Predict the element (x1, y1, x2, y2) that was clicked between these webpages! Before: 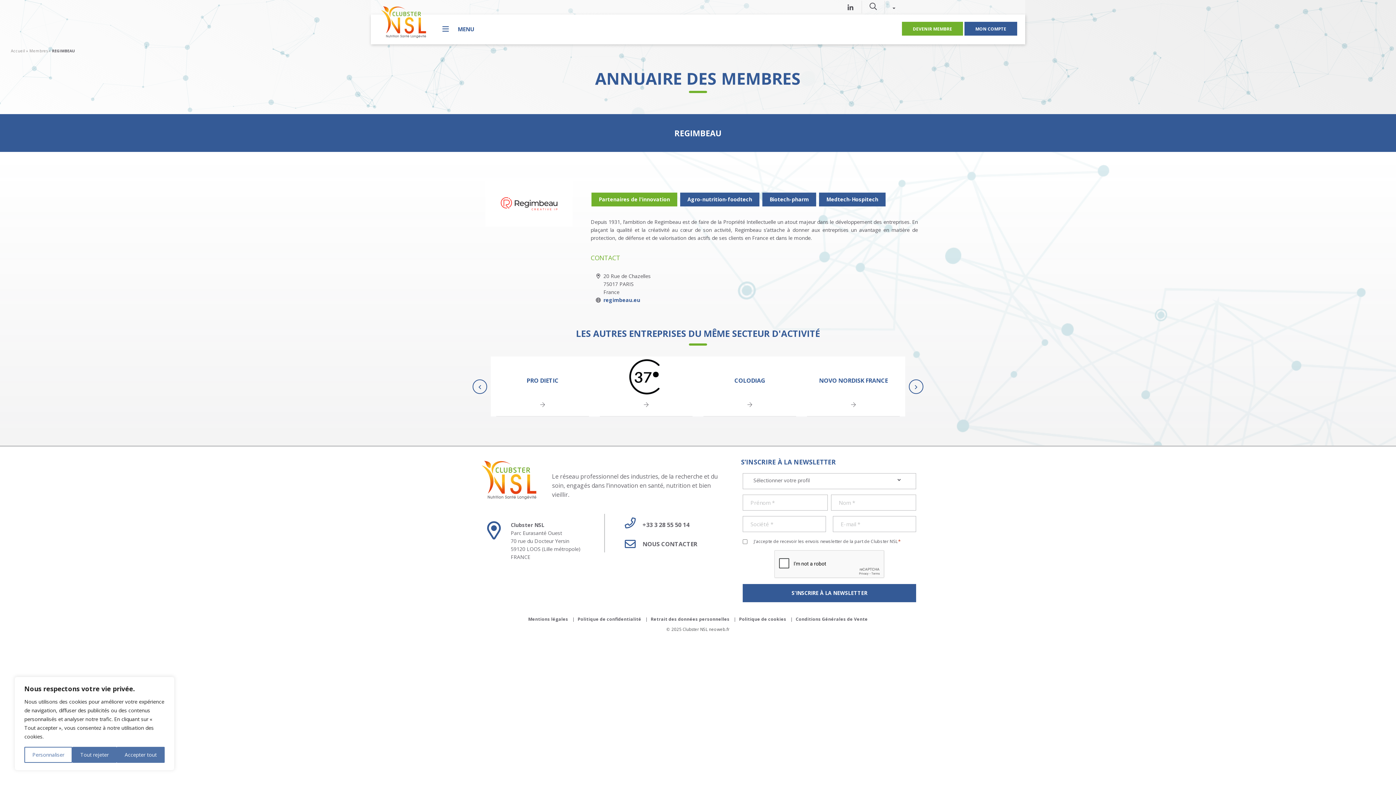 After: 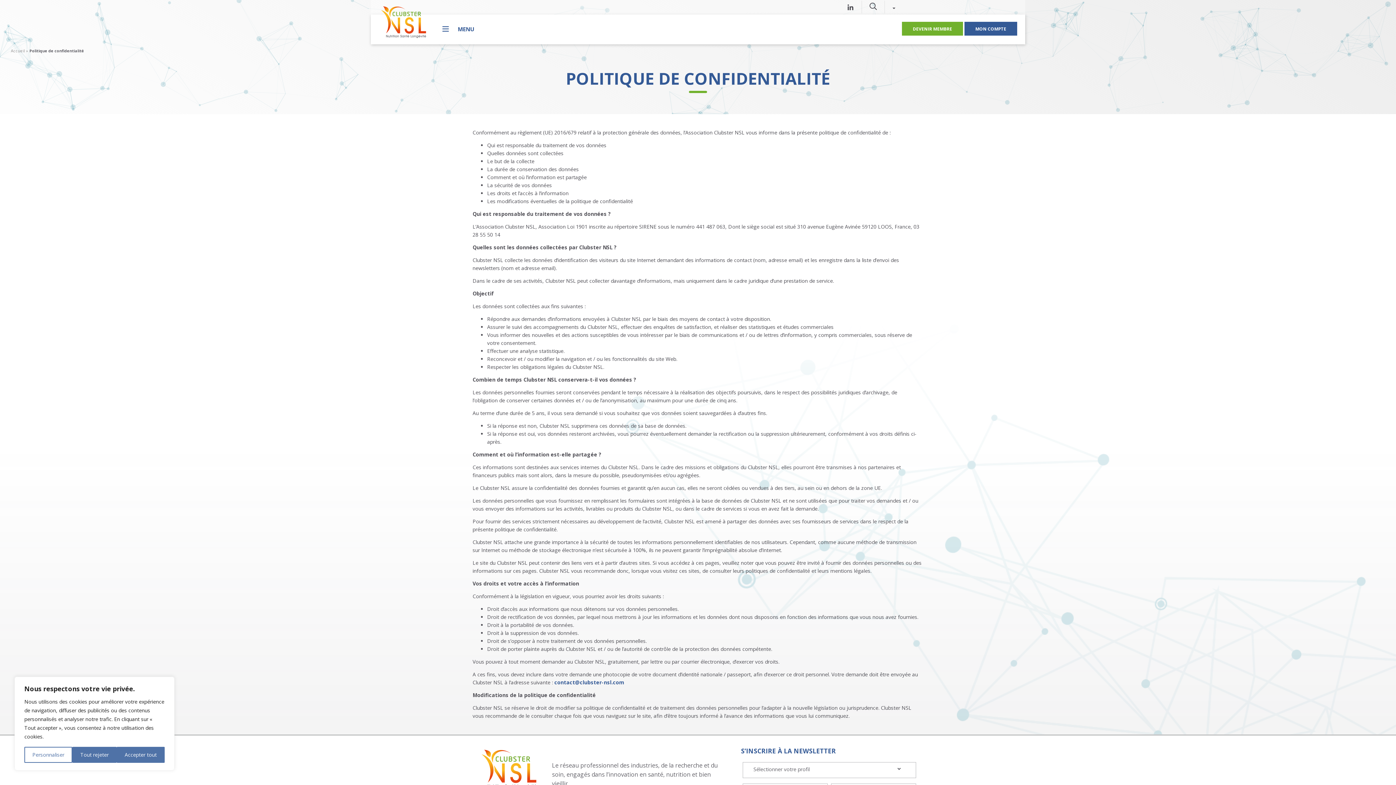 Action: bbox: (574, 616, 644, 622) label: Politique de confidentialité